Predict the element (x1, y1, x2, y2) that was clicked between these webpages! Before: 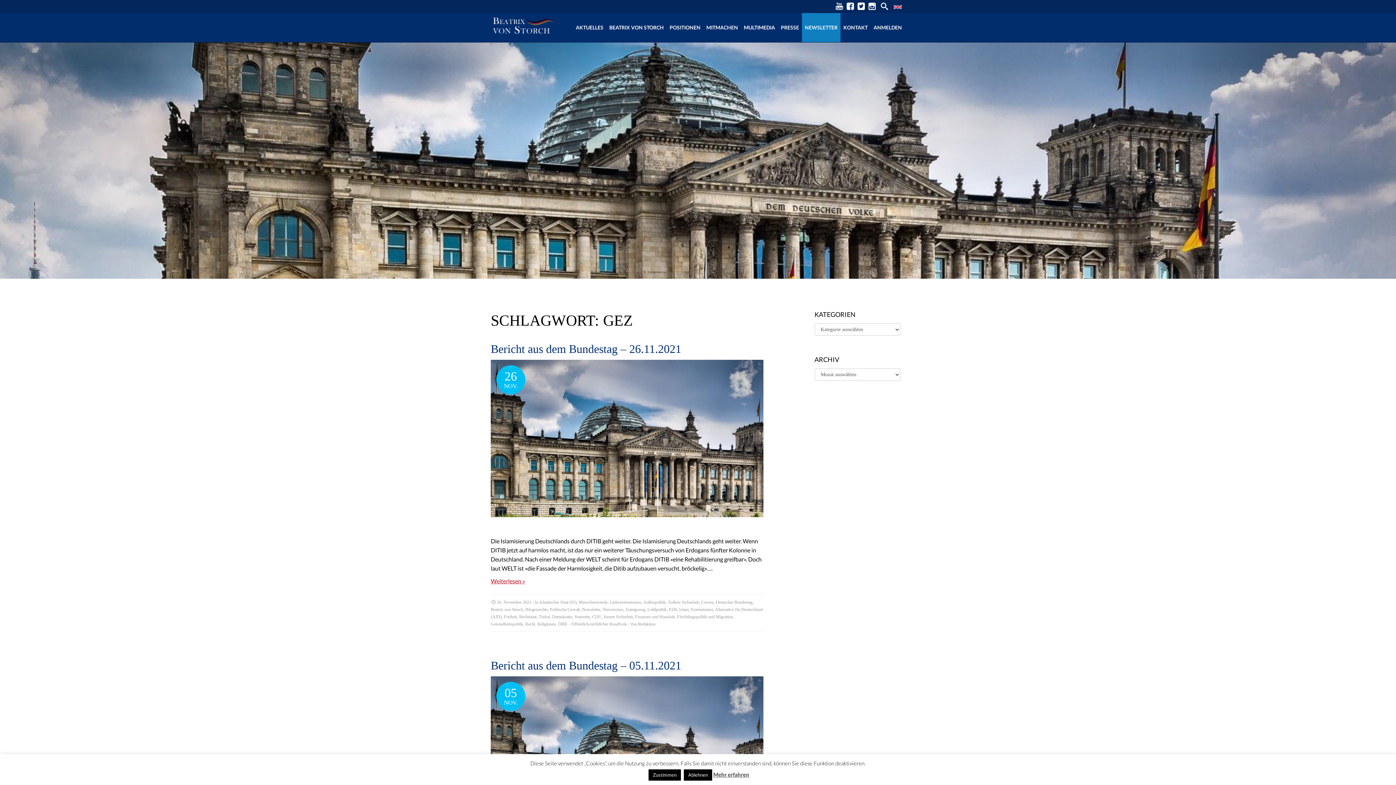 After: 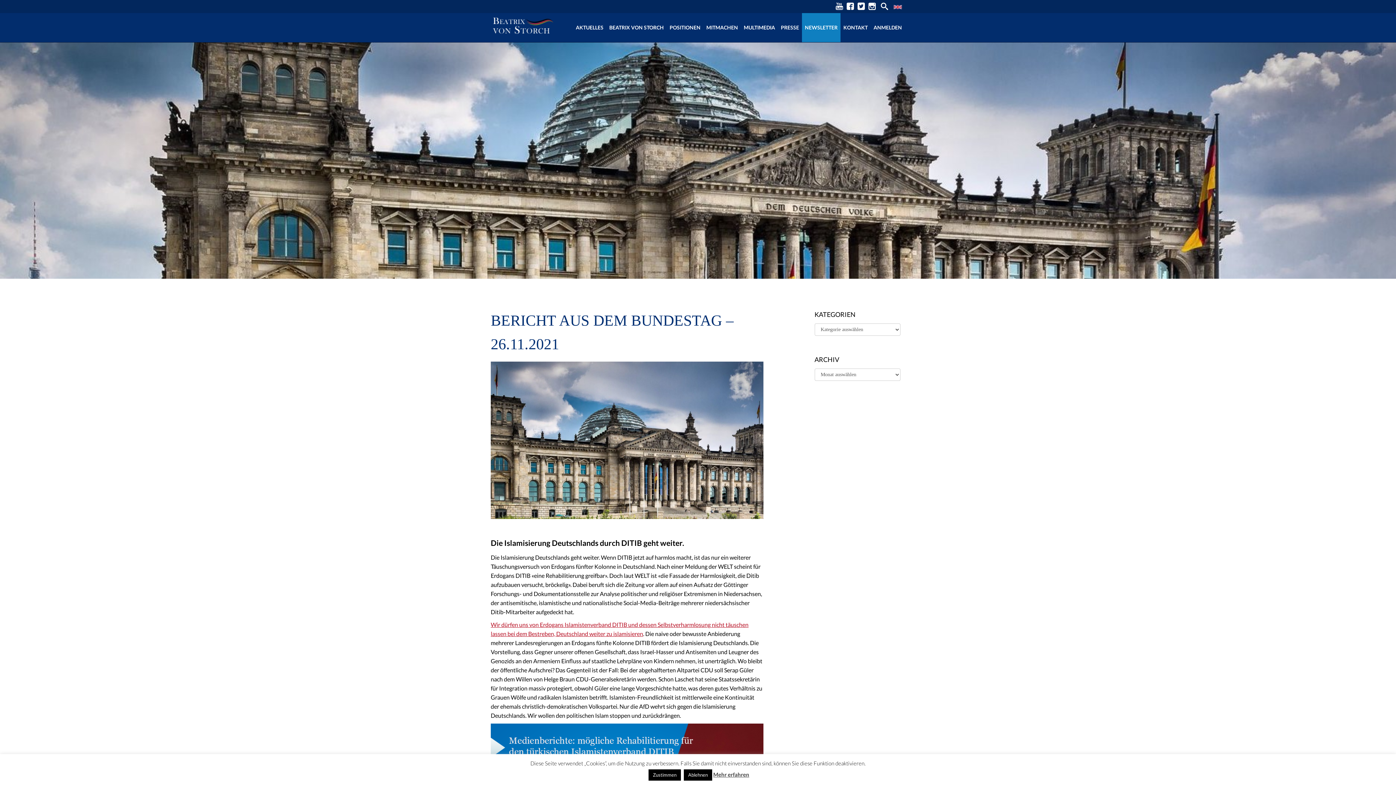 Action: bbox: (490, 342, 681, 355) label: Bericht aus dem Bundestag – 26.11.2021